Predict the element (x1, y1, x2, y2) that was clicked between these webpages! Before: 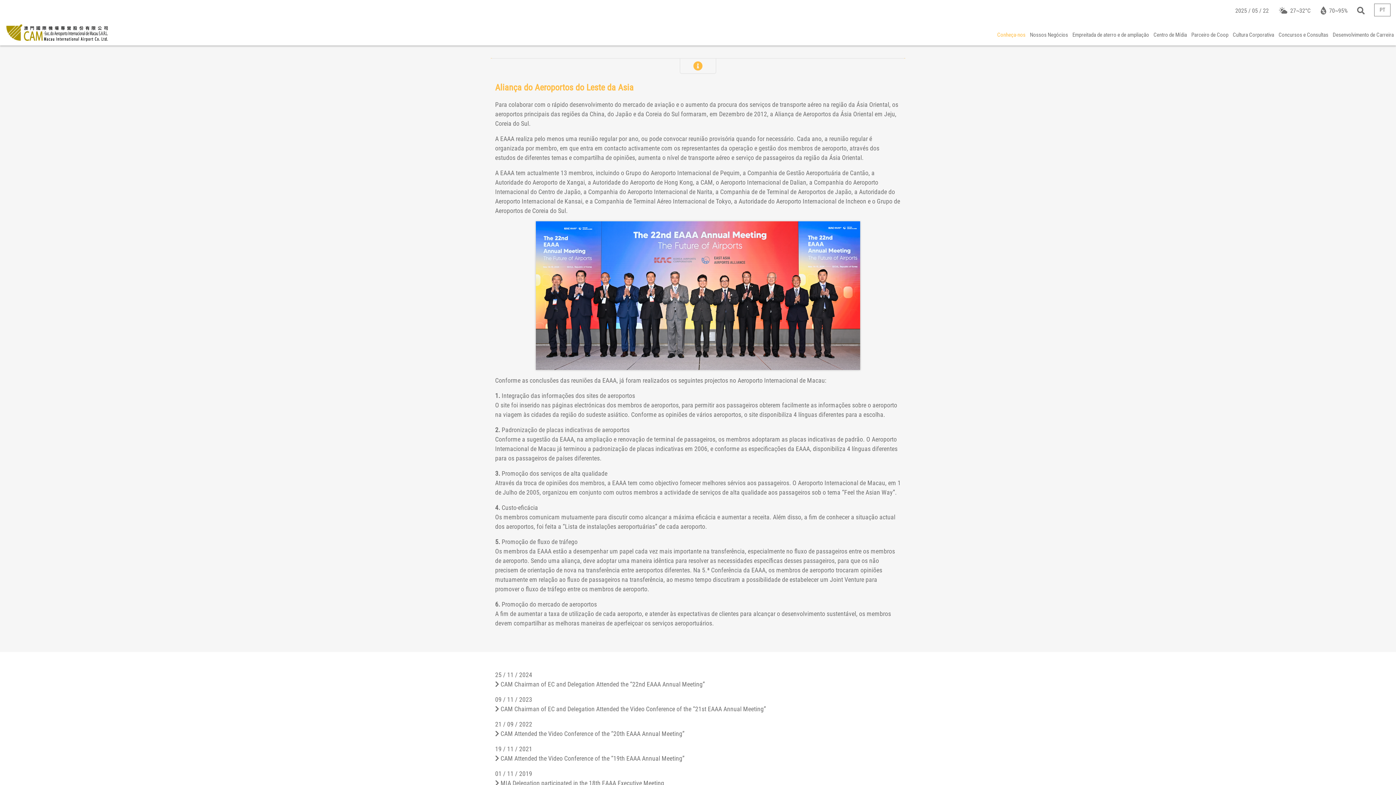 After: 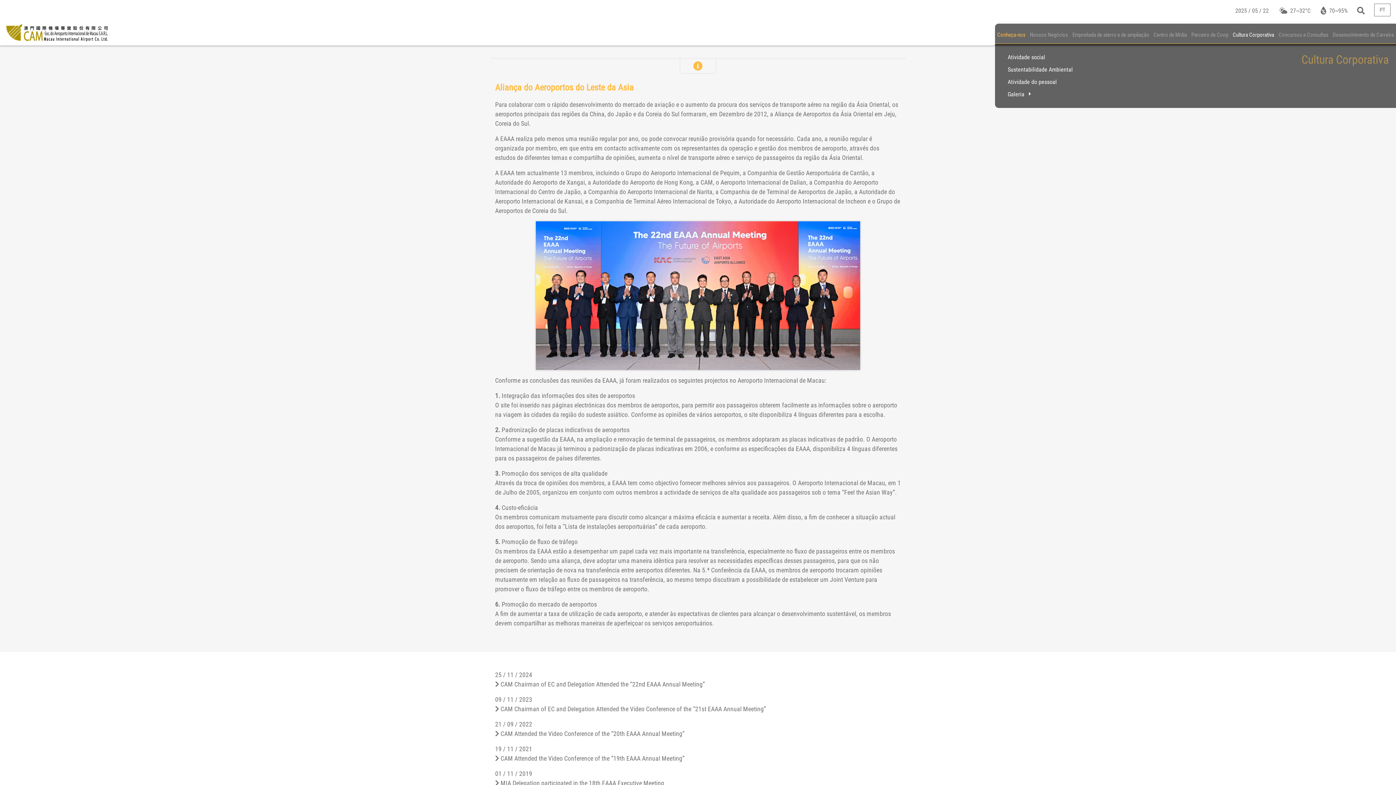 Action: bbox: (1230, 23, 1276, 45) label: Cultura Corporativa